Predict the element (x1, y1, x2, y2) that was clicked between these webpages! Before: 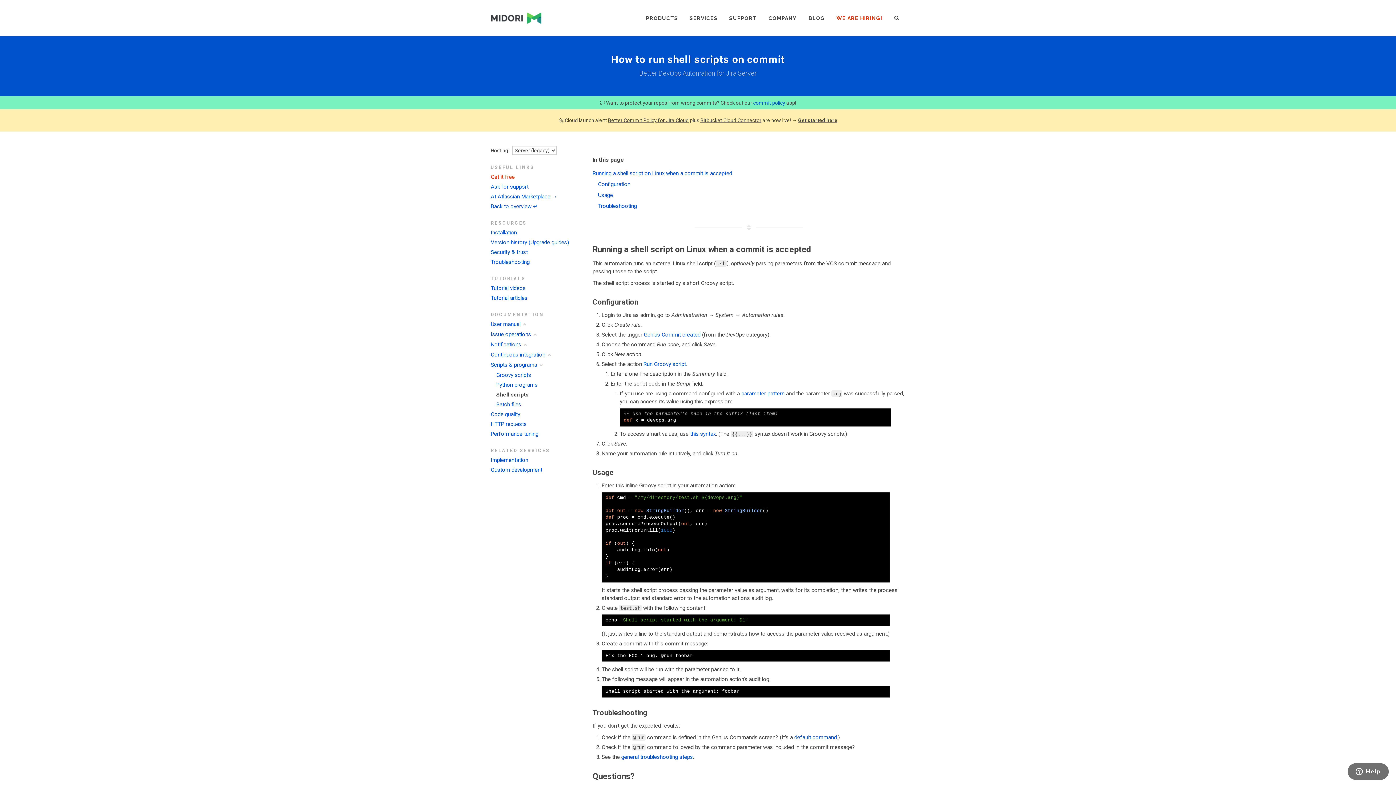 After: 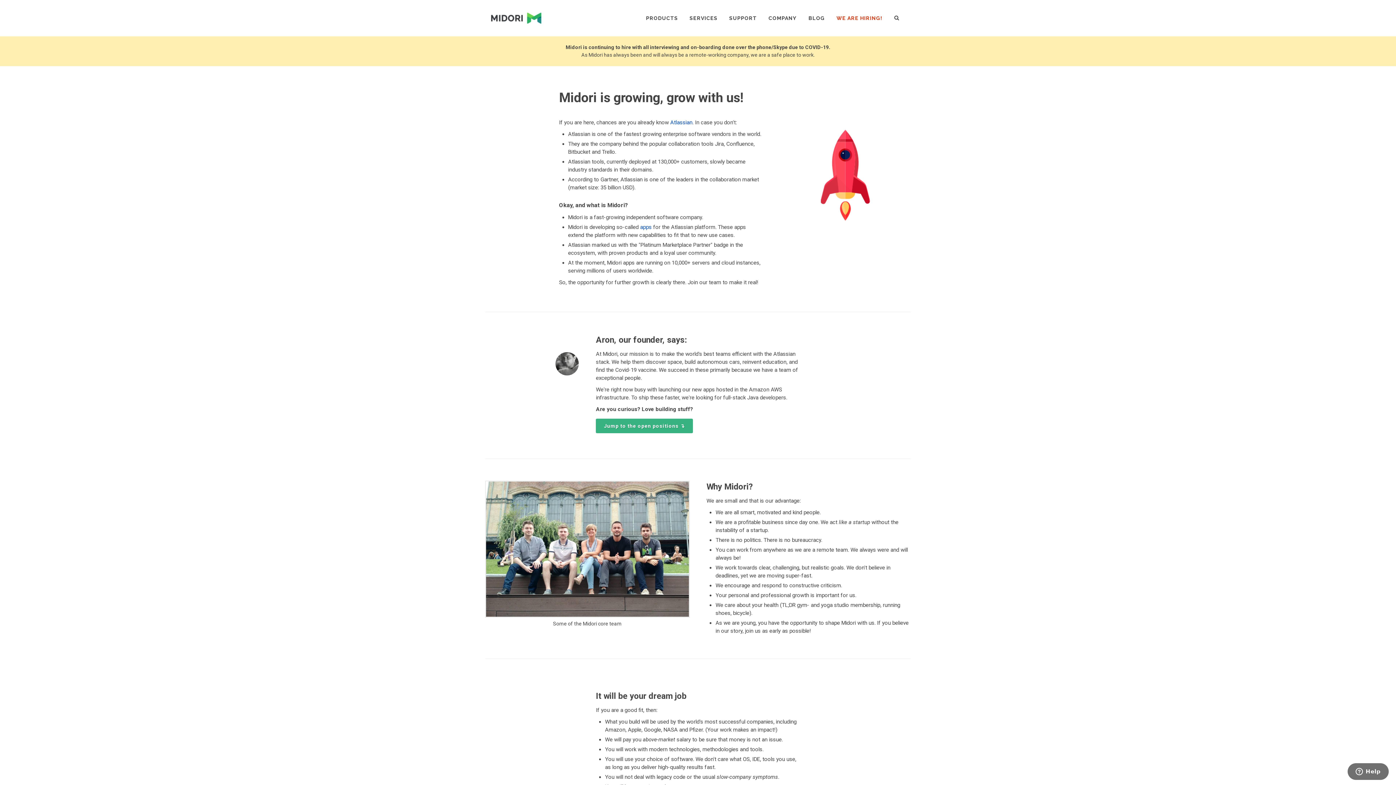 Action: bbox: (831, 10, 888, 26) label: WE ARE HIRING!